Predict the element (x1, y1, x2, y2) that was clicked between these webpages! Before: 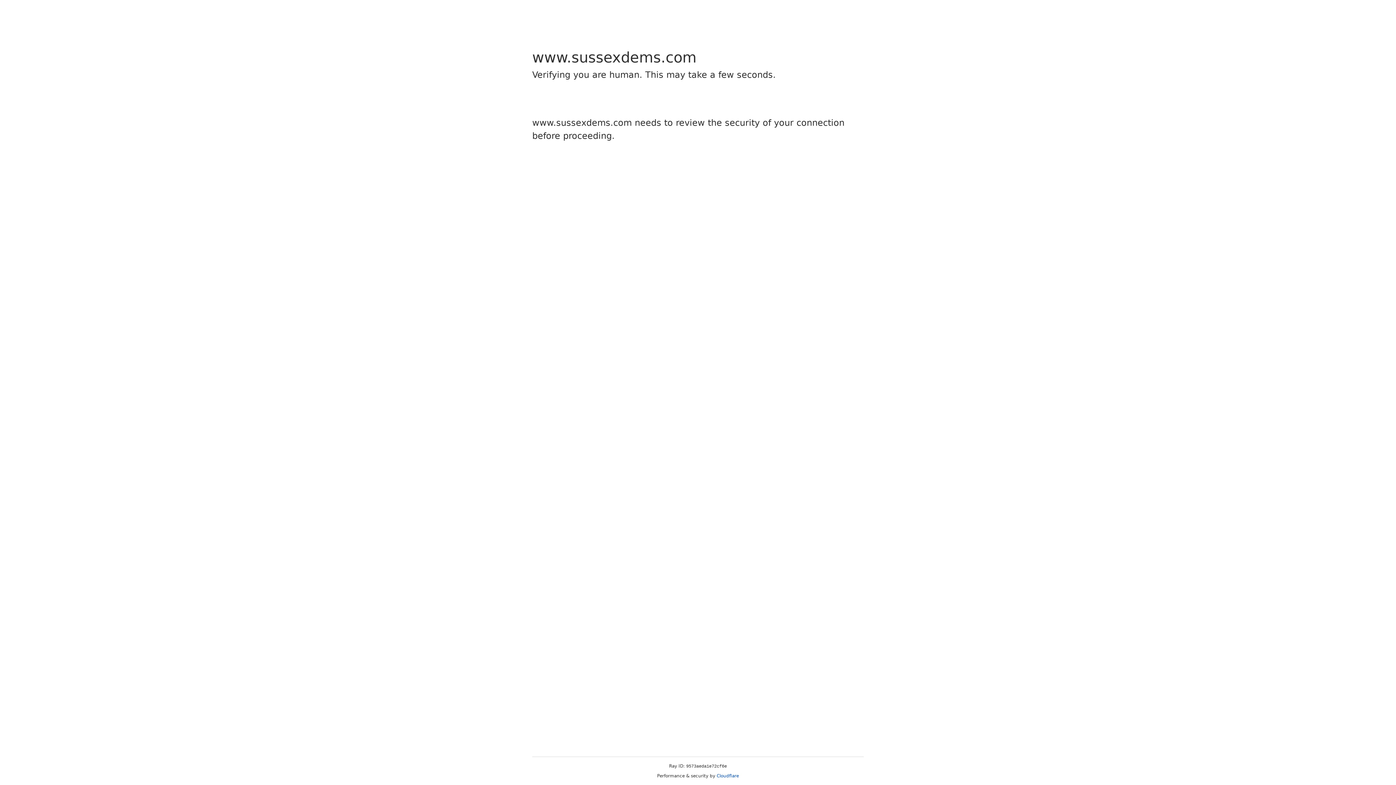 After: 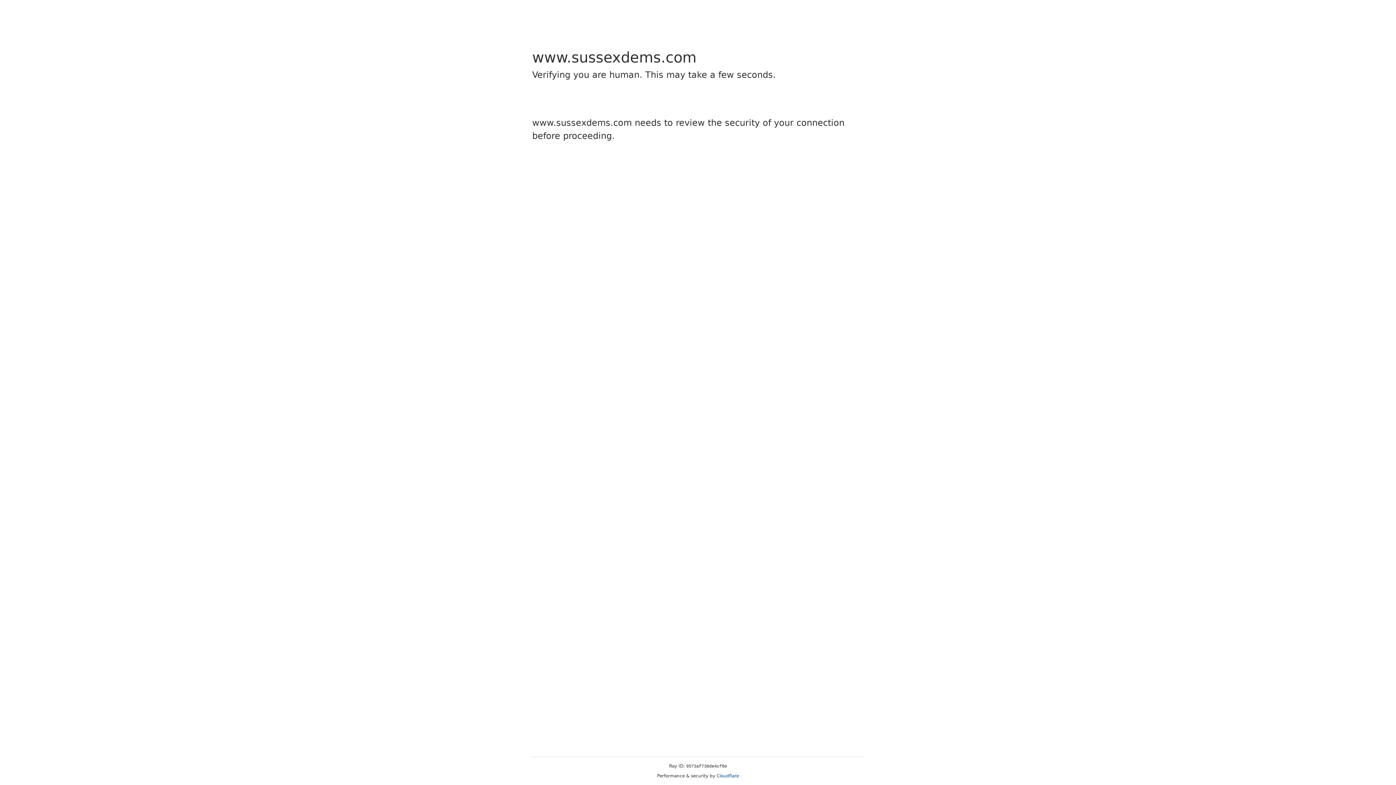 Action: label: Cloudflare bbox: (716, 773, 739, 778)